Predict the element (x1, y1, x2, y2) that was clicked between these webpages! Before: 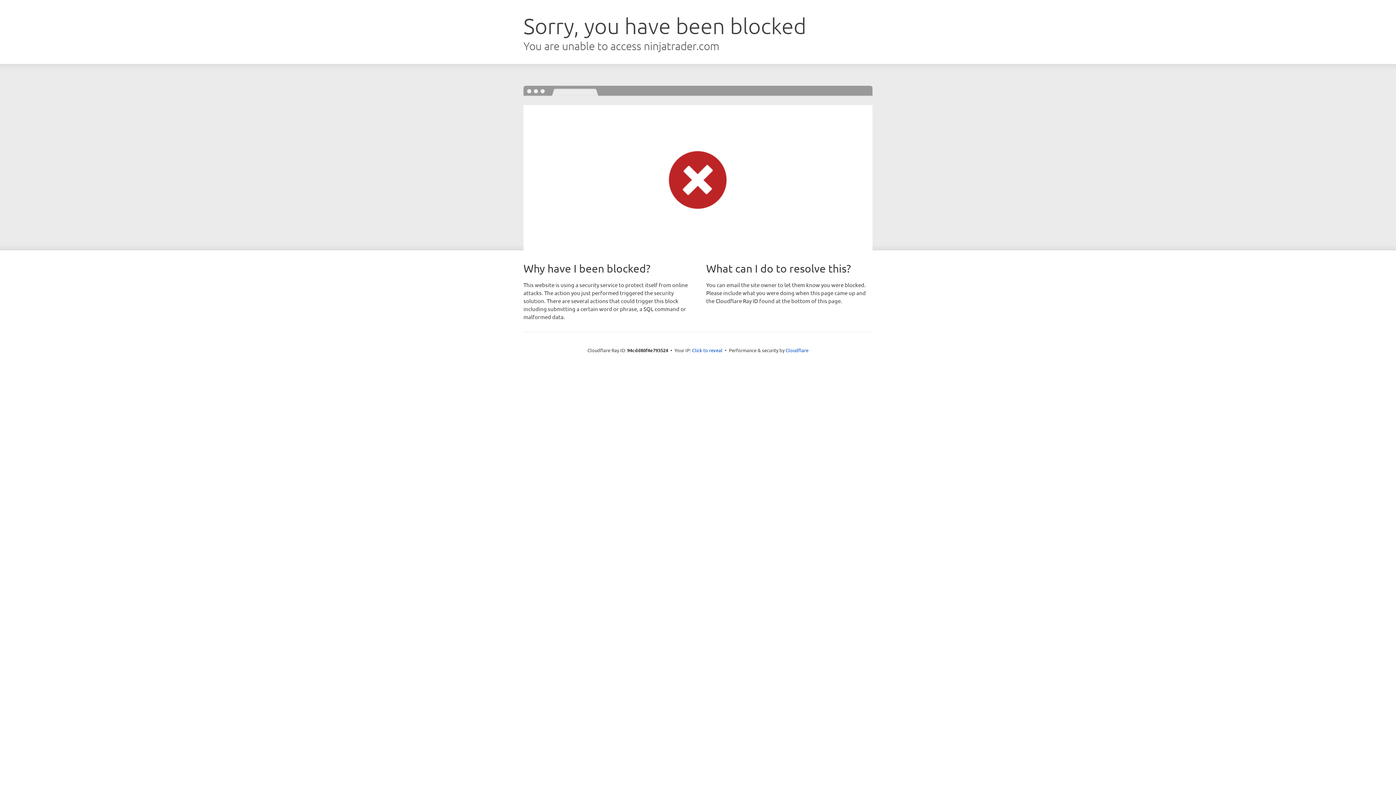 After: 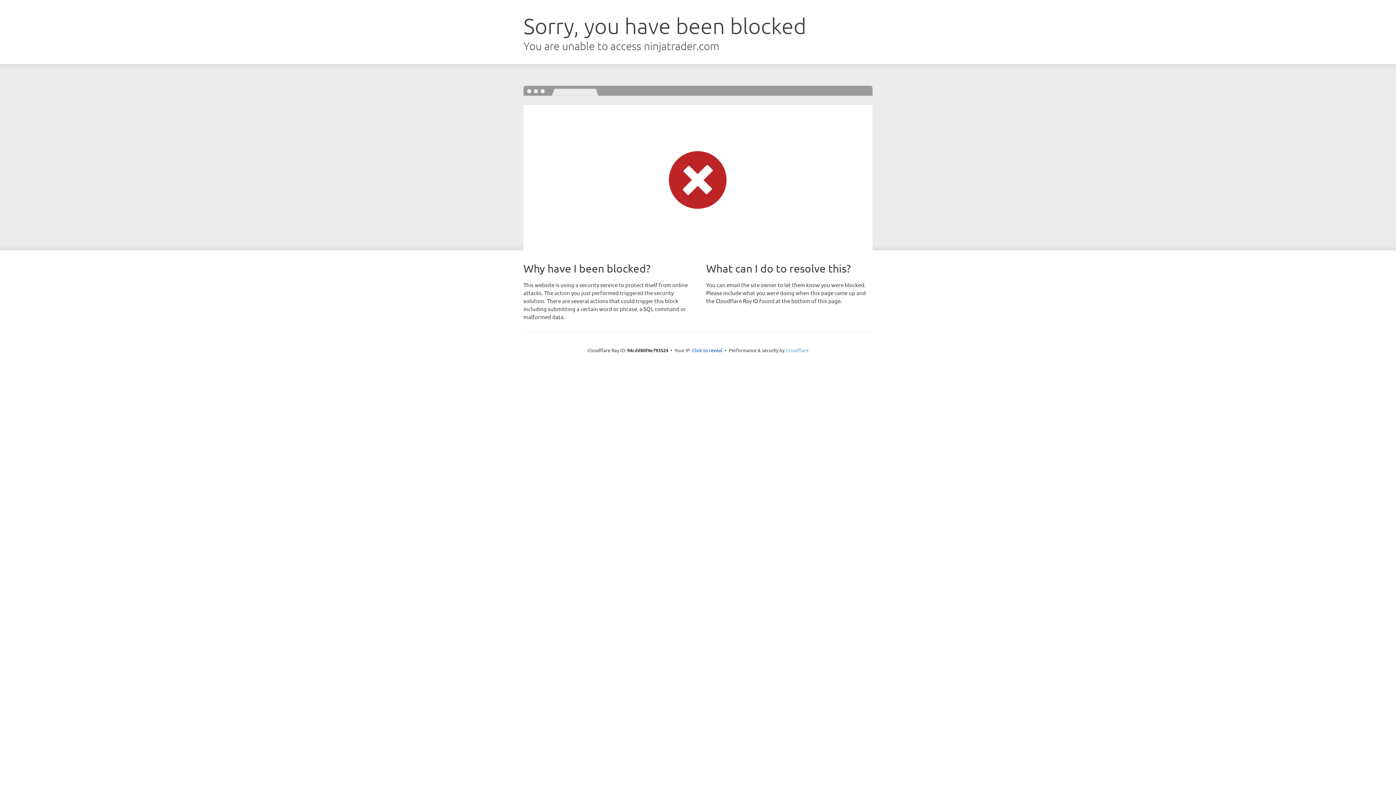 Action: label: Cloudflare bbox: (785, 347, 808, 353)